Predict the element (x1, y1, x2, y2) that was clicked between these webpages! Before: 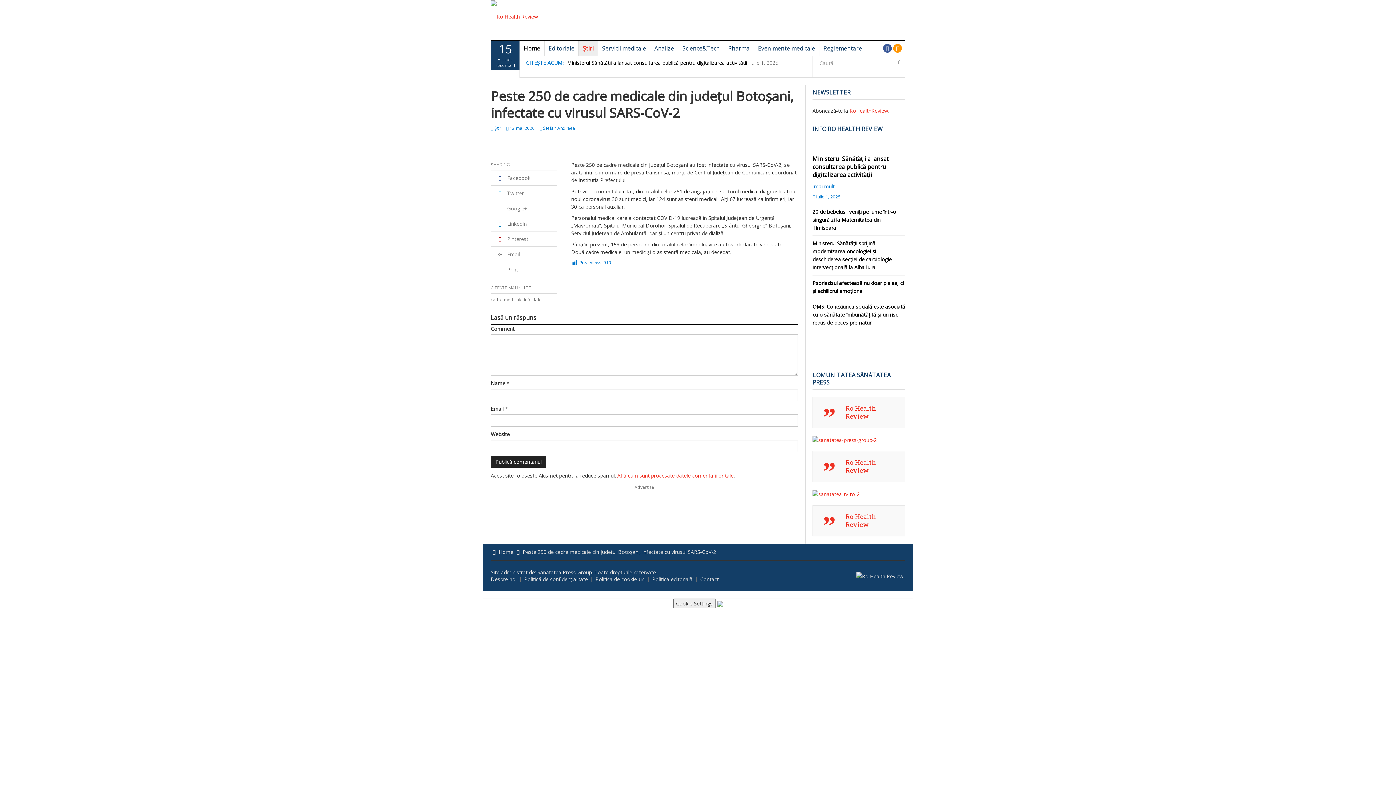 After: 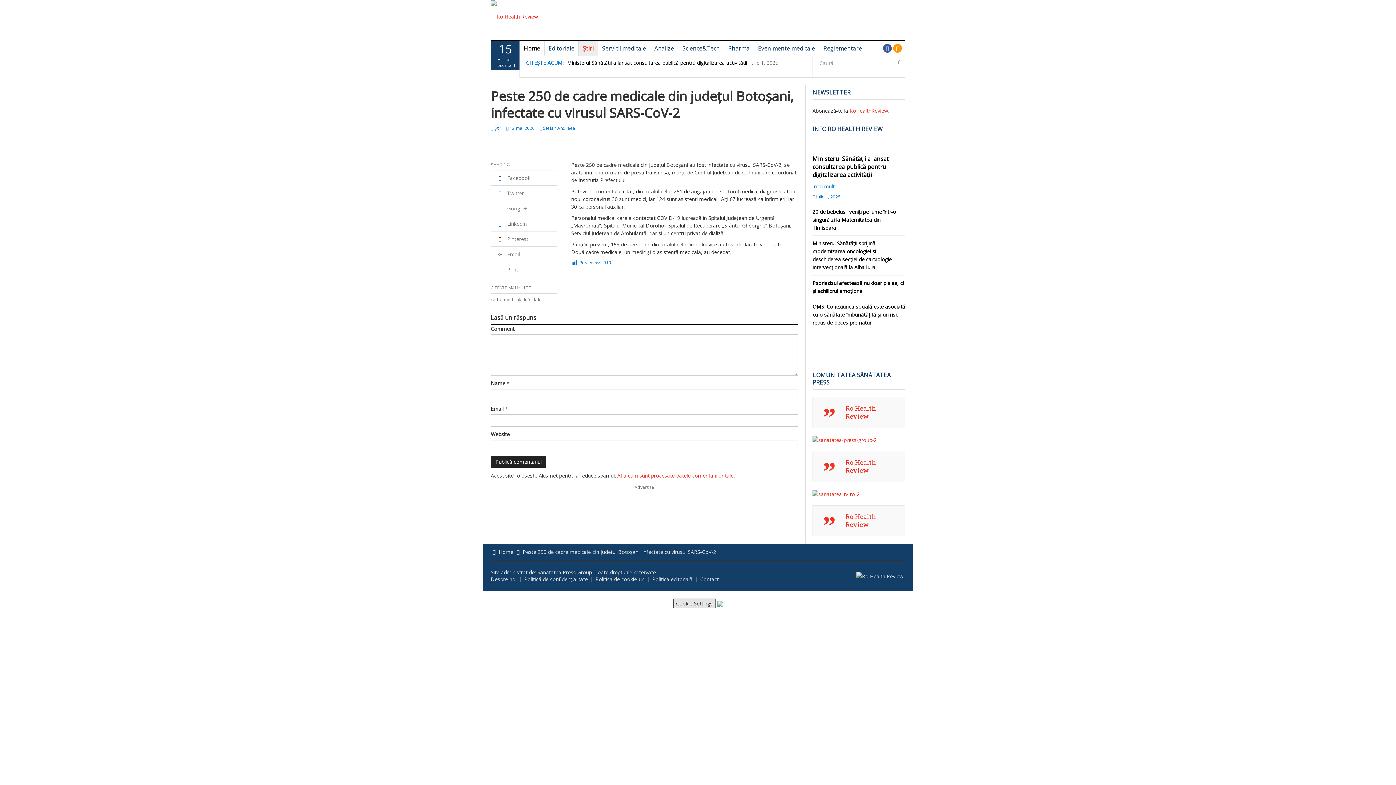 Action: bbox: (673, 598, 715, 608) label: Cookie Settings